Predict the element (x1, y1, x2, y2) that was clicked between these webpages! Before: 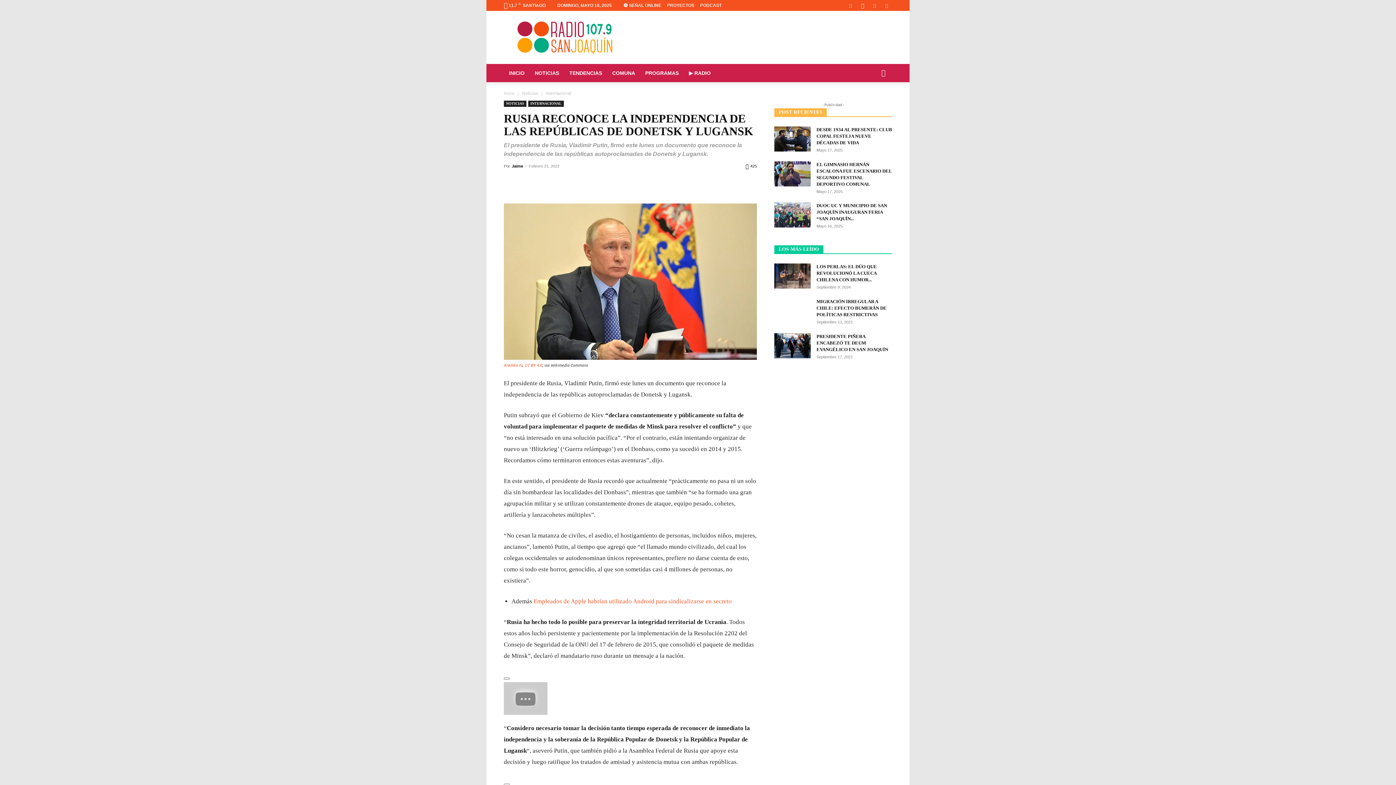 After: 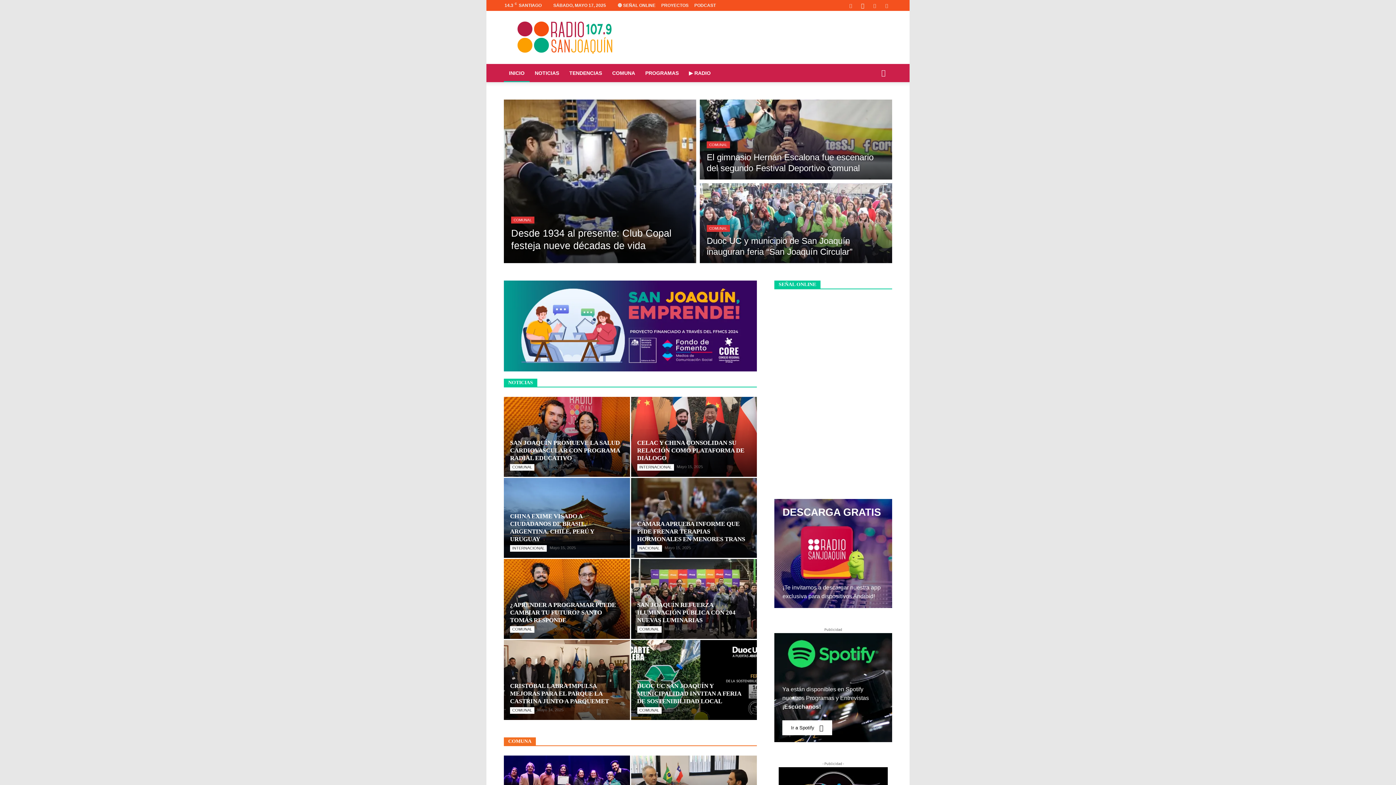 Action: bbox: (504, 90, 514, 96) label: Inicio